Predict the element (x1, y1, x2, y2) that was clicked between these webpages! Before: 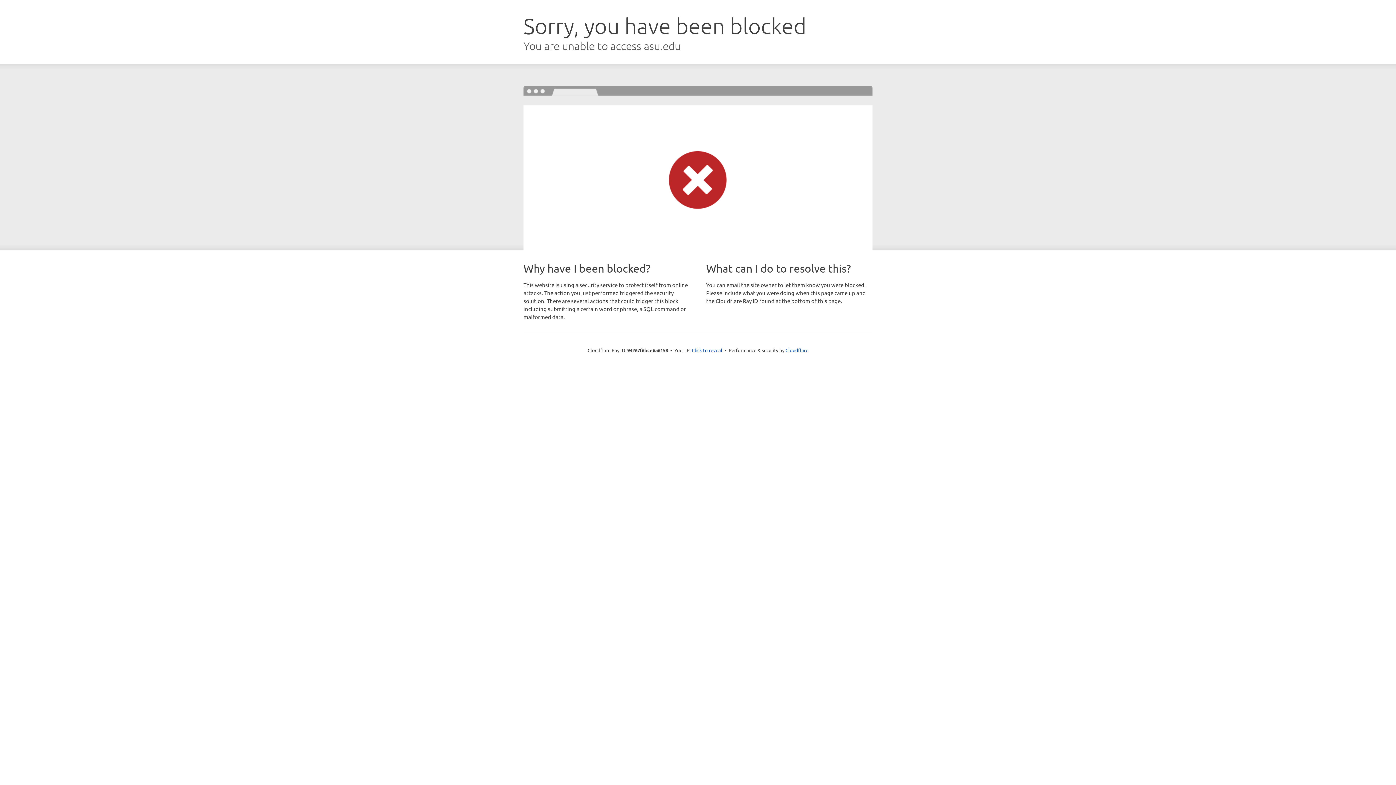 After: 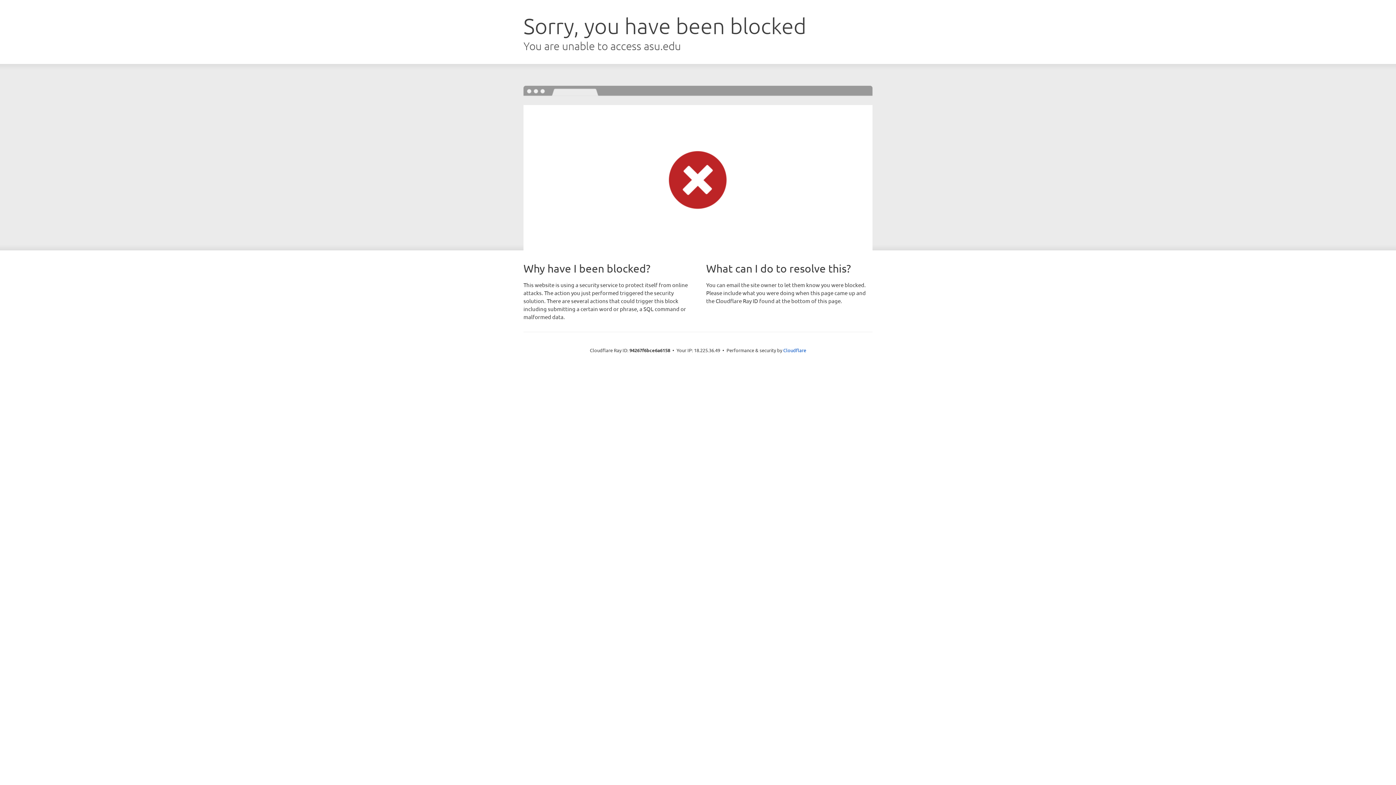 Action: label: Click to reveal bbox: (692, 346, 722, 353)